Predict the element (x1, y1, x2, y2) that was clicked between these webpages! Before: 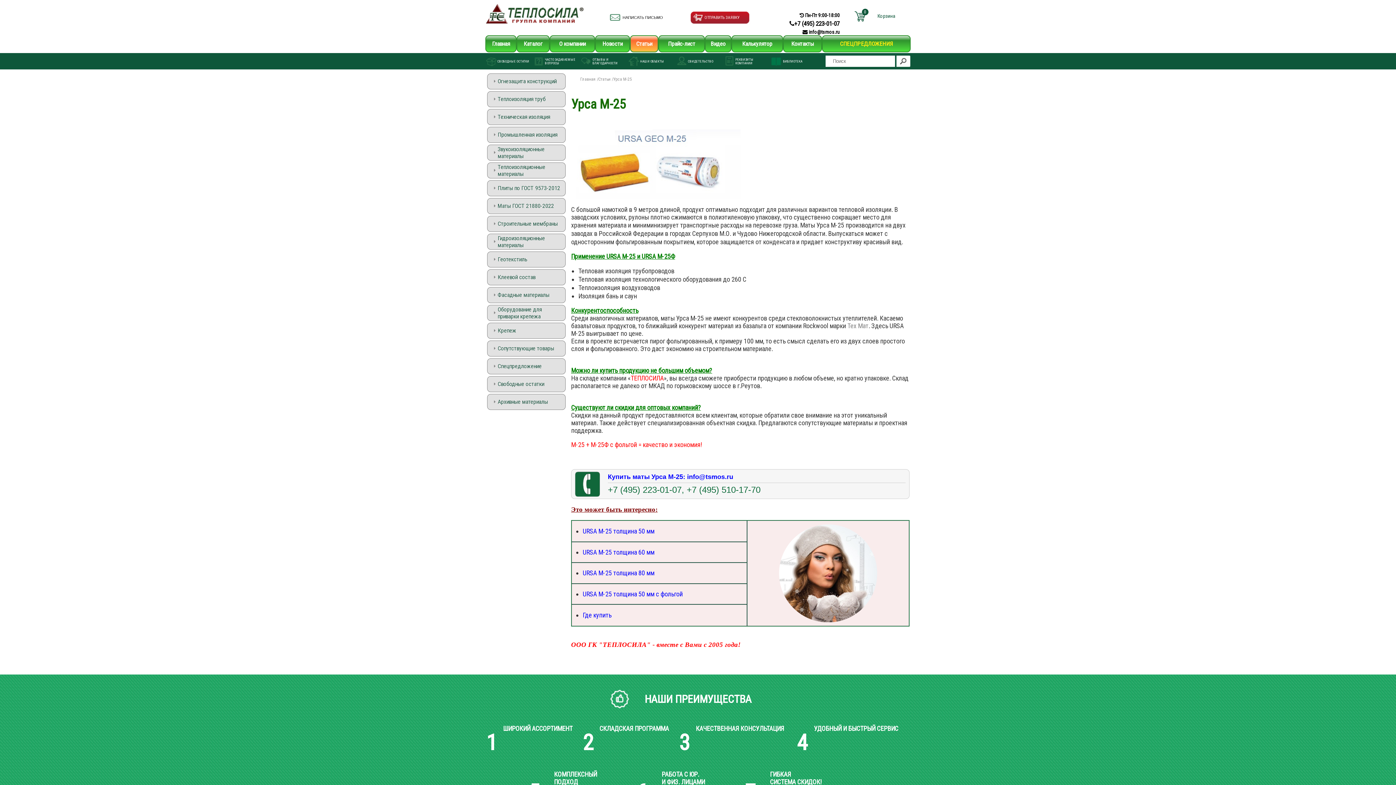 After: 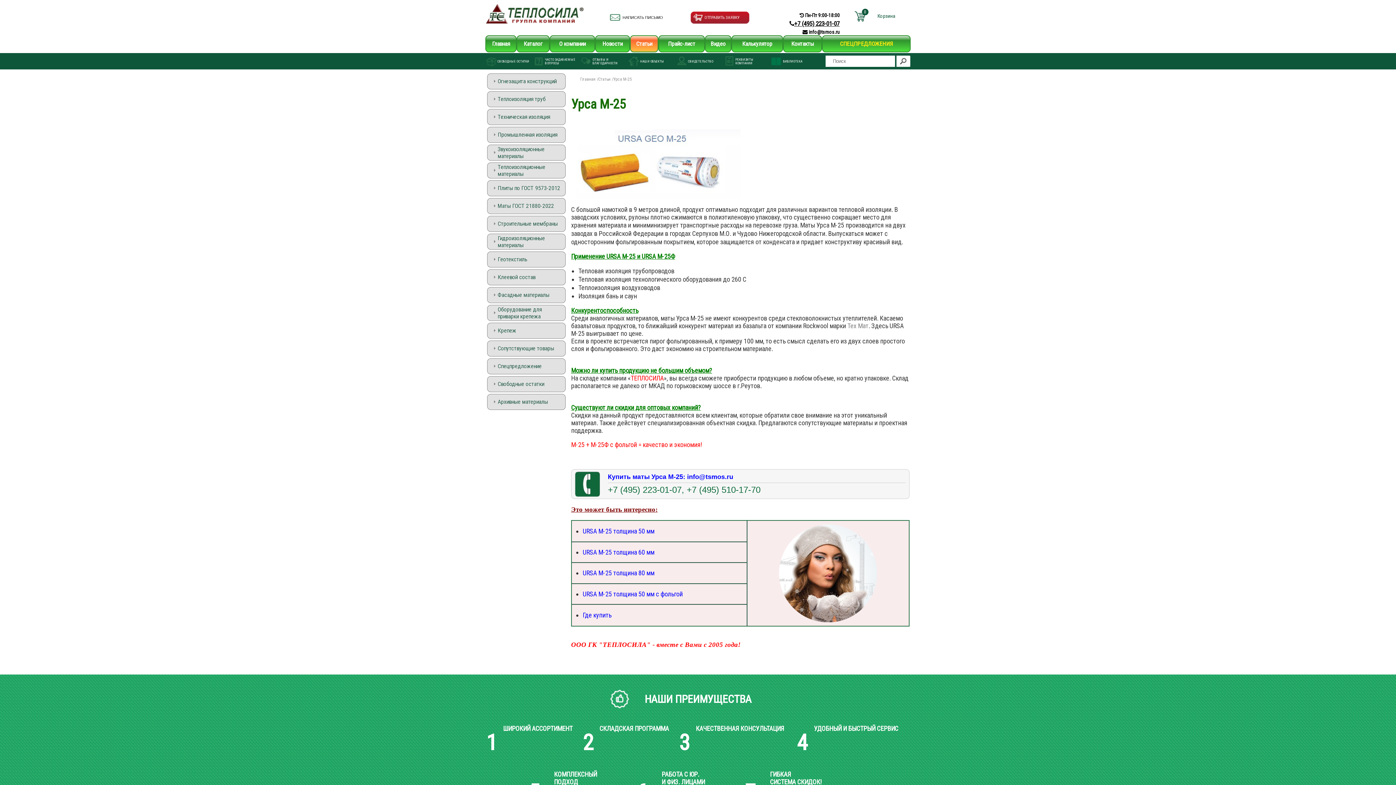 Action: bbox: (789, 20, 839, 27) label: +7 (495) 223-01-07